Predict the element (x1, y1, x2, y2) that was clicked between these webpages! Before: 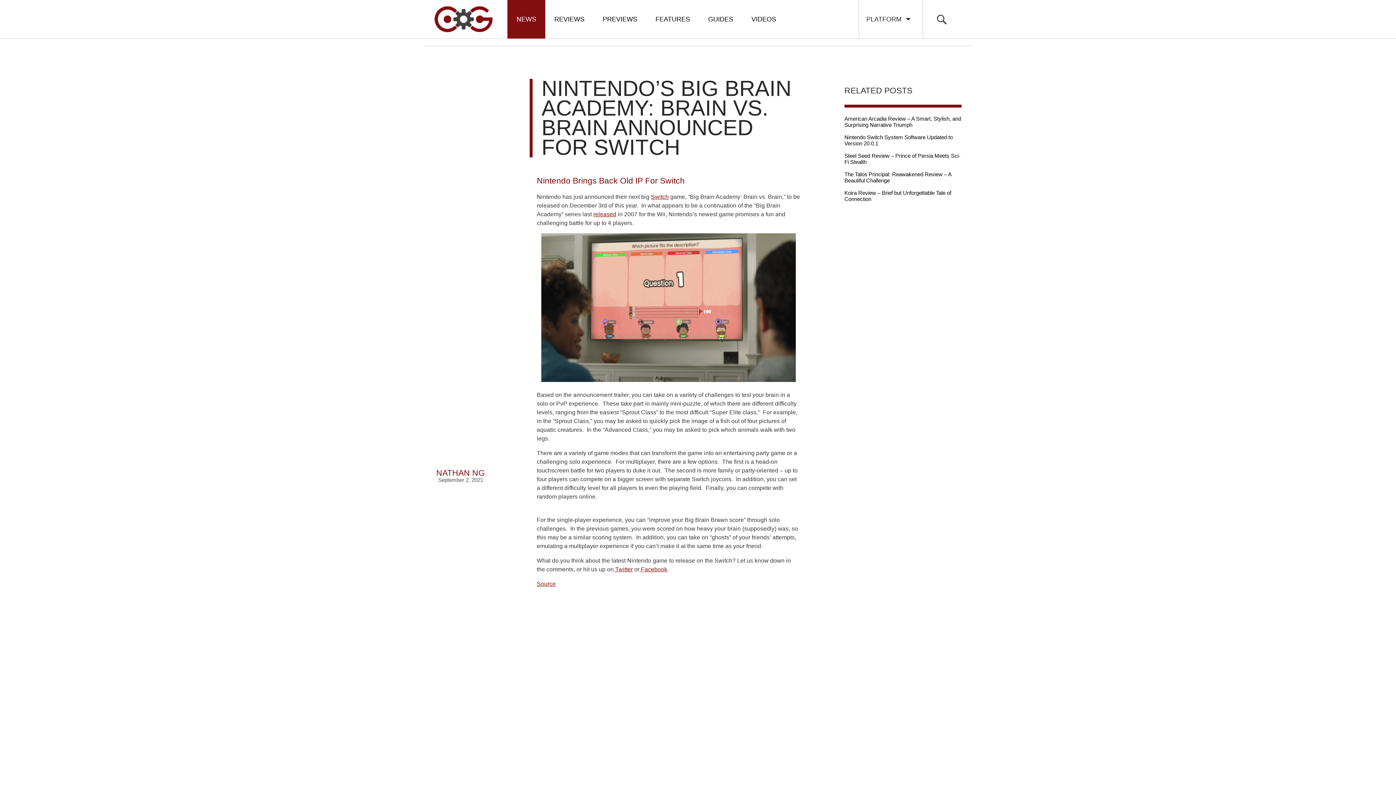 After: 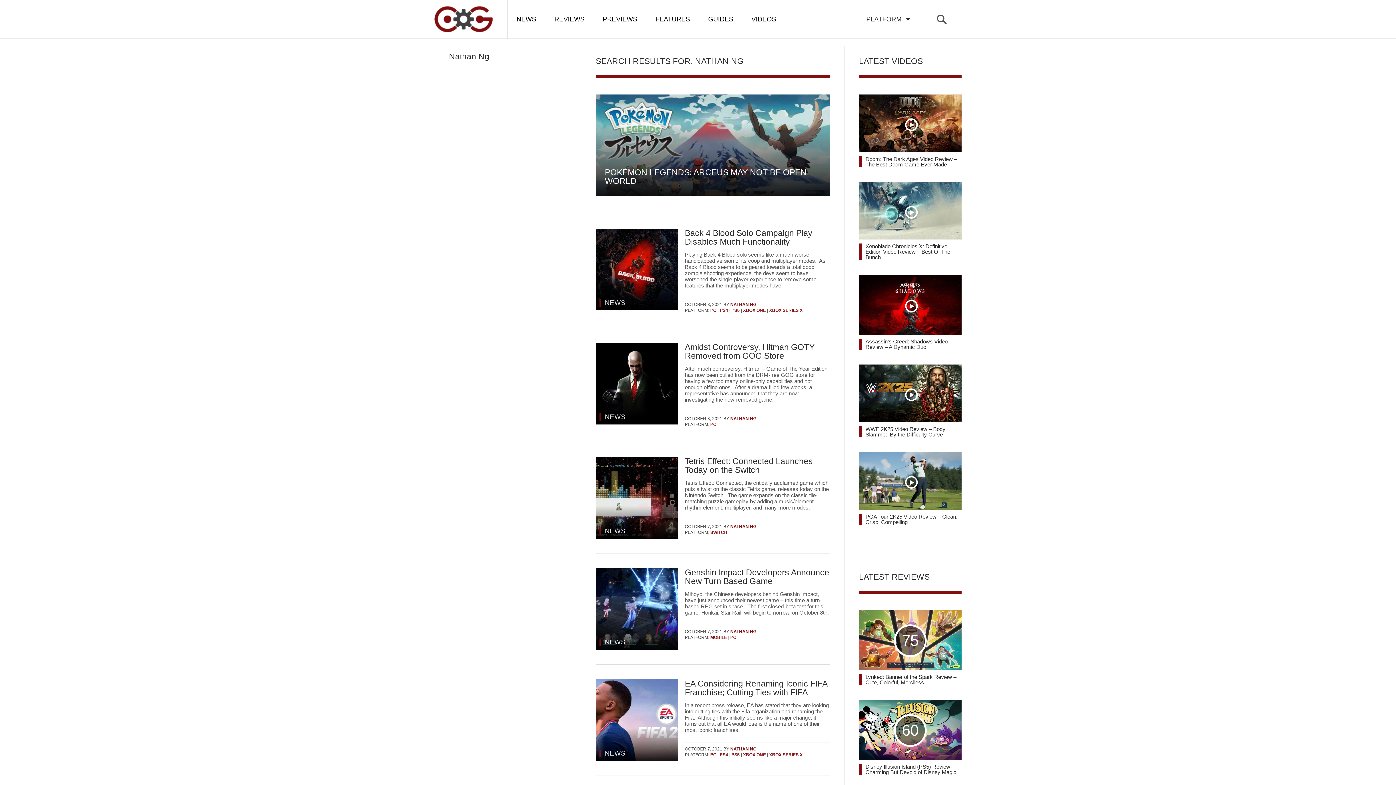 Action: label: NATHAN NG bbox: (436, 468, 485, 477)